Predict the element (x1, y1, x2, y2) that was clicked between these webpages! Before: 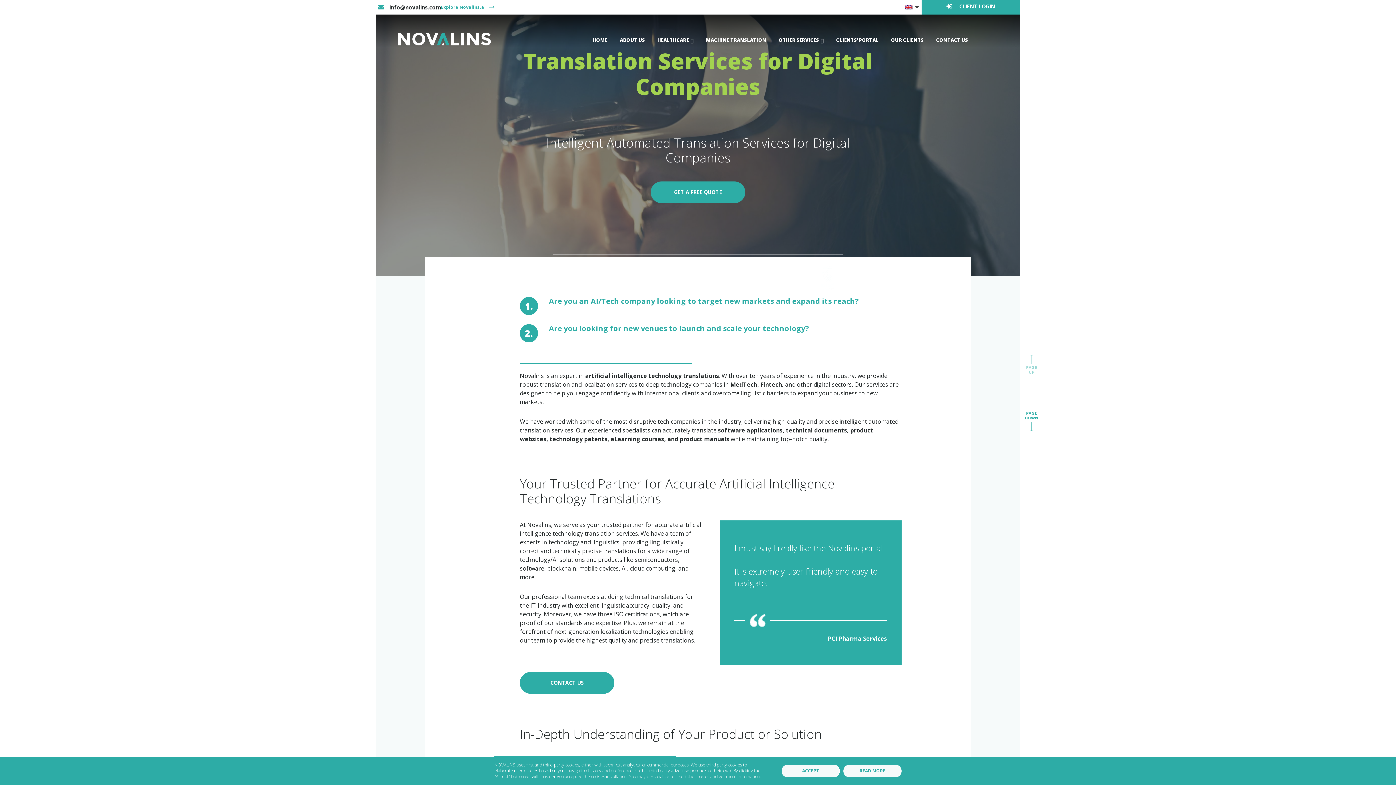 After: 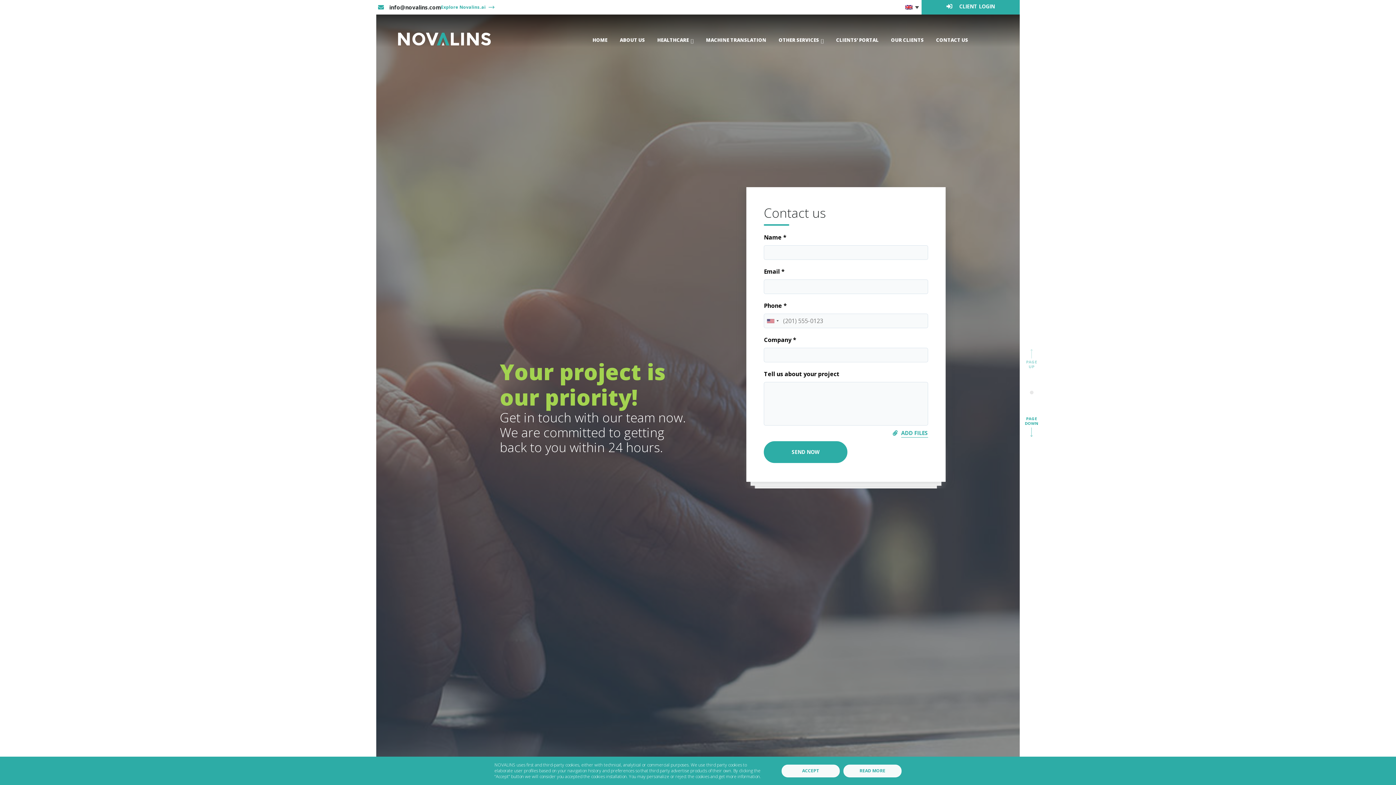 Action: label: CONTACT US bbox: (930, 33, 974, 46)